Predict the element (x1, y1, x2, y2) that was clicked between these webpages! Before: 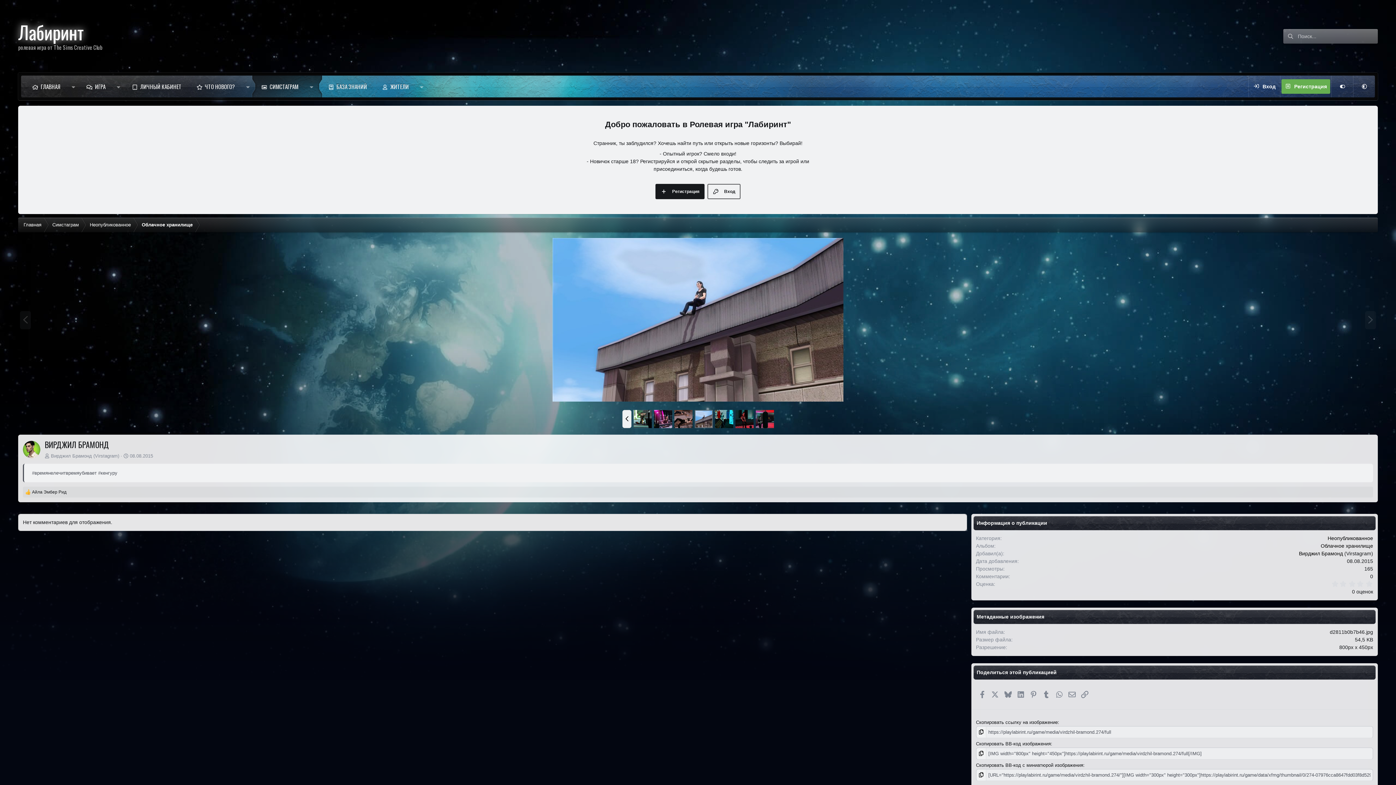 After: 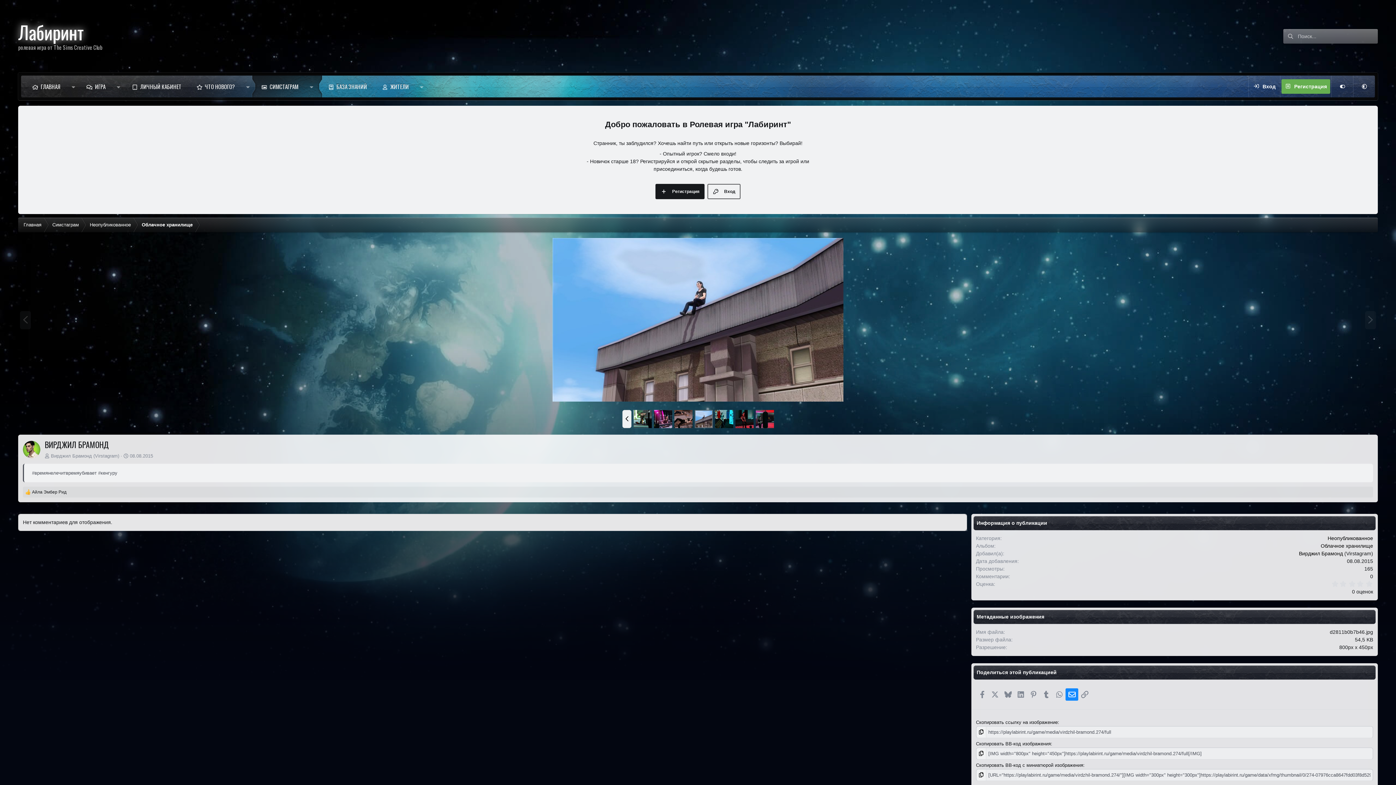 Action: bbox: (1065, 688, 1078, 701) label: Электронная почта